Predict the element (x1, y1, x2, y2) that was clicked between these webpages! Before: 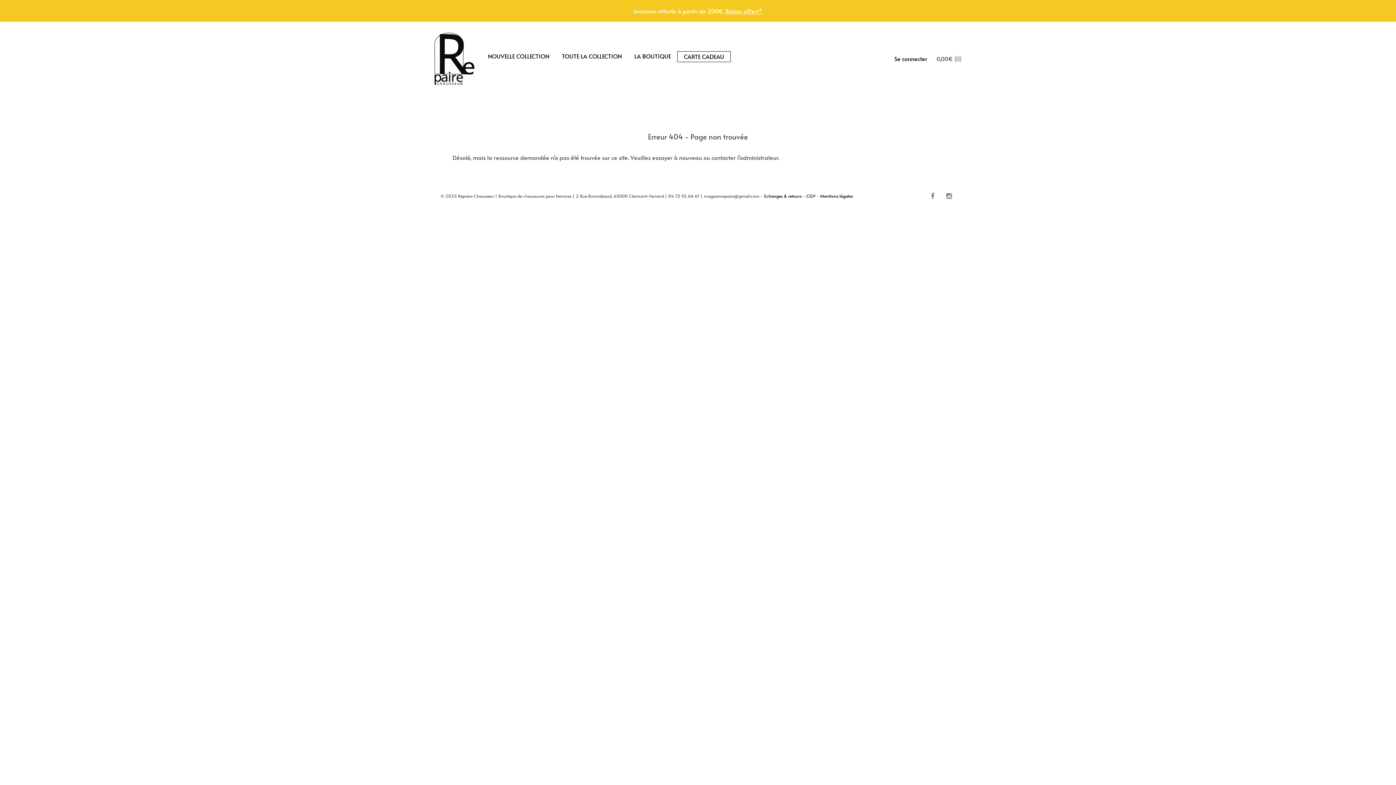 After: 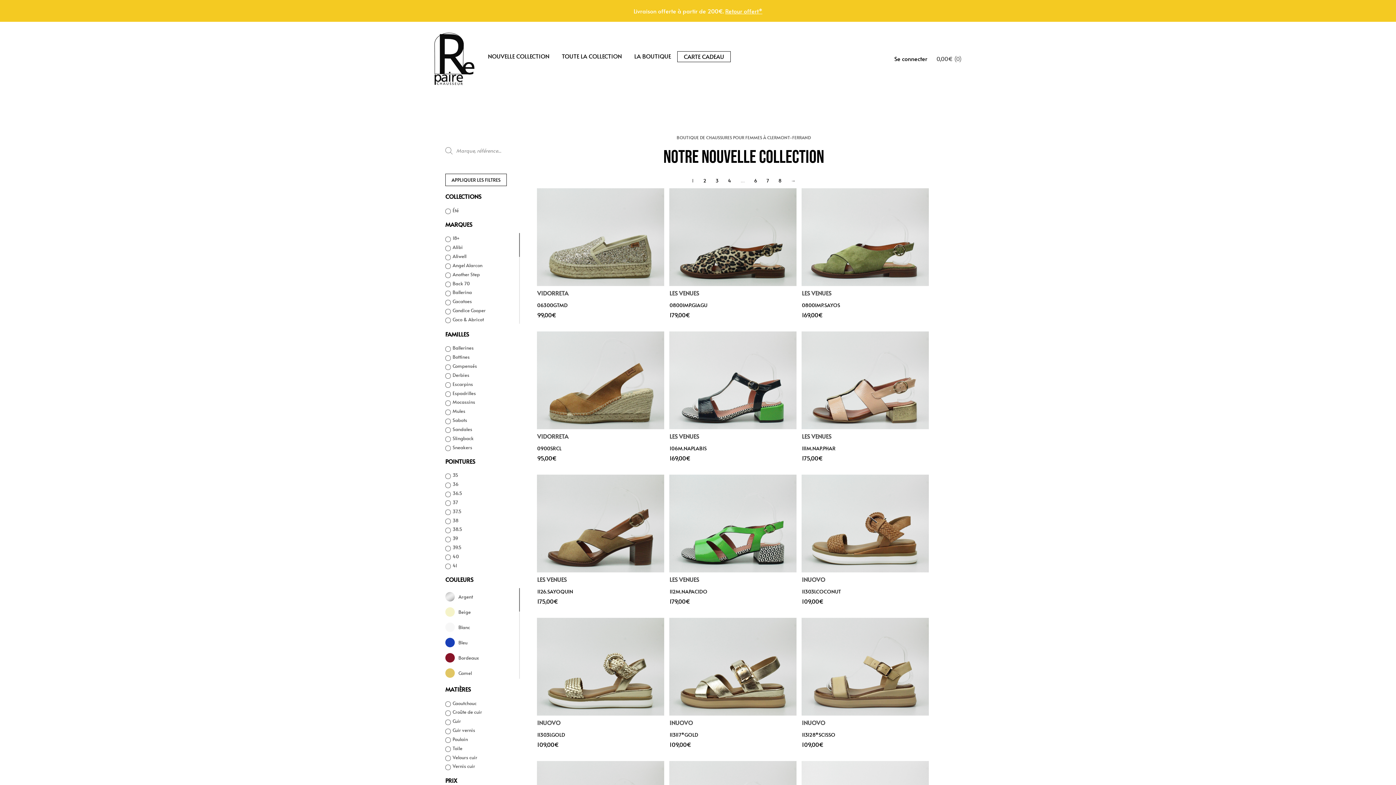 Action: bbox: (481, 51, 555, 61) label: NOUVELLE COLLECTION